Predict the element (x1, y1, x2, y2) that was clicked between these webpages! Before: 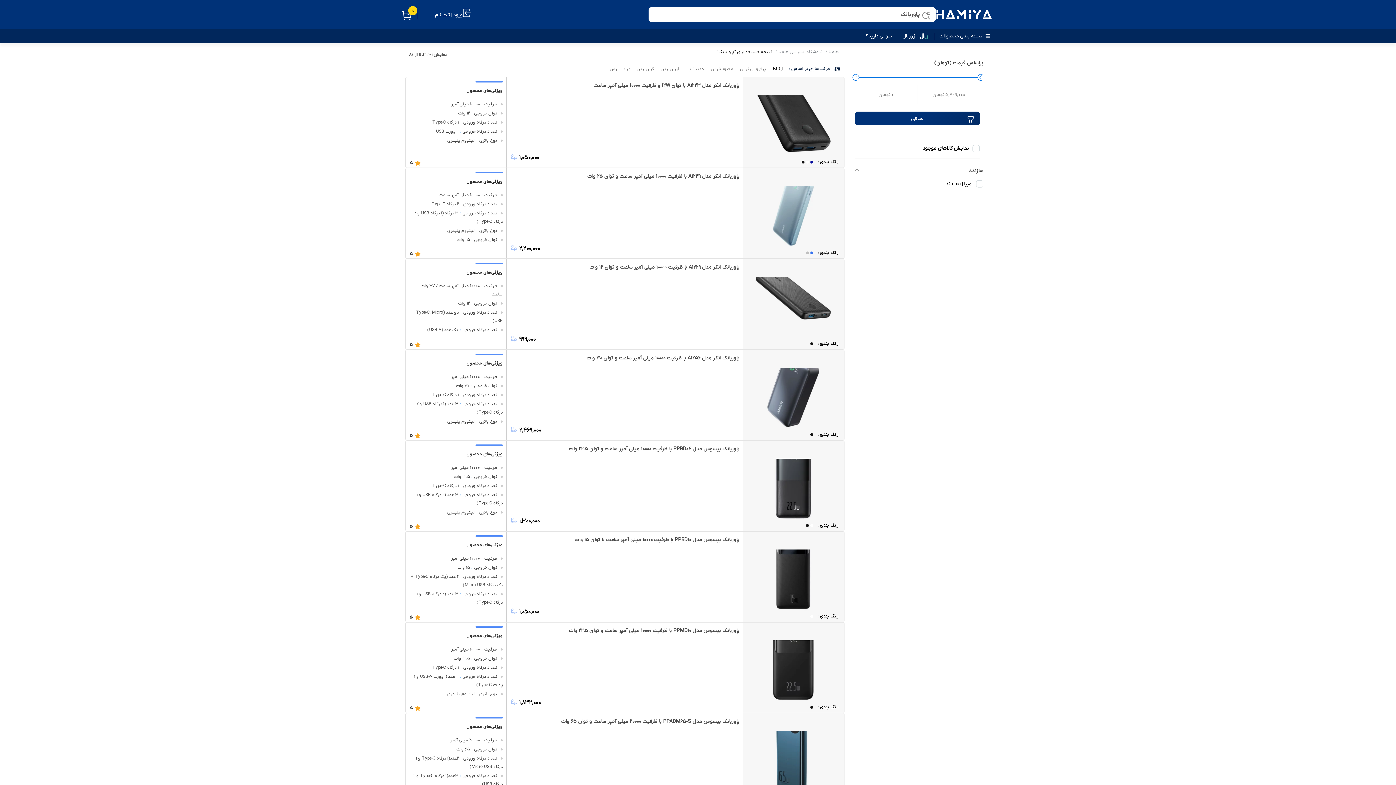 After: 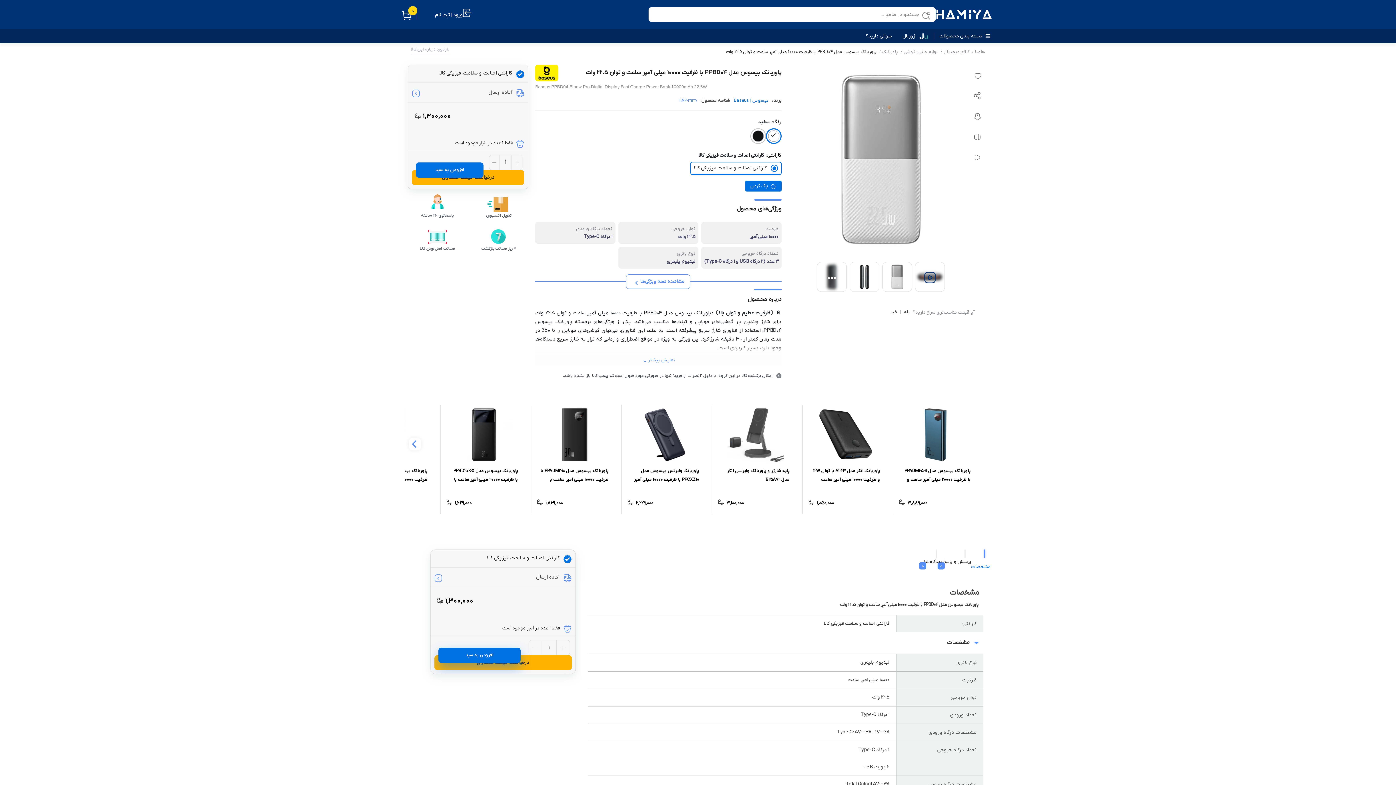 Action: label: پاوربانک بیسوس مدل PPBD04 با ظرفیت 10000 میلی آمپر ساعت و توان 22.5 وات bbox: (568, 445, 739, 452)